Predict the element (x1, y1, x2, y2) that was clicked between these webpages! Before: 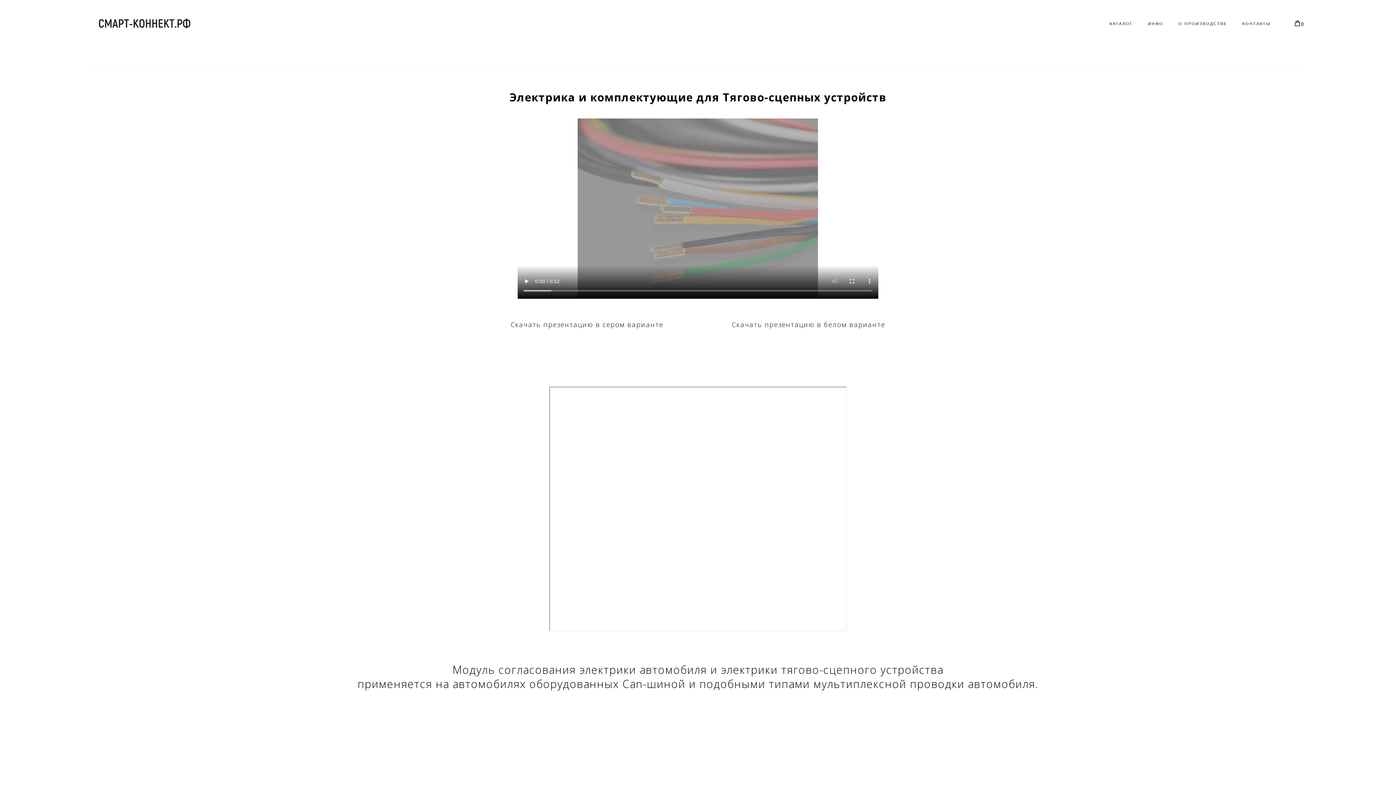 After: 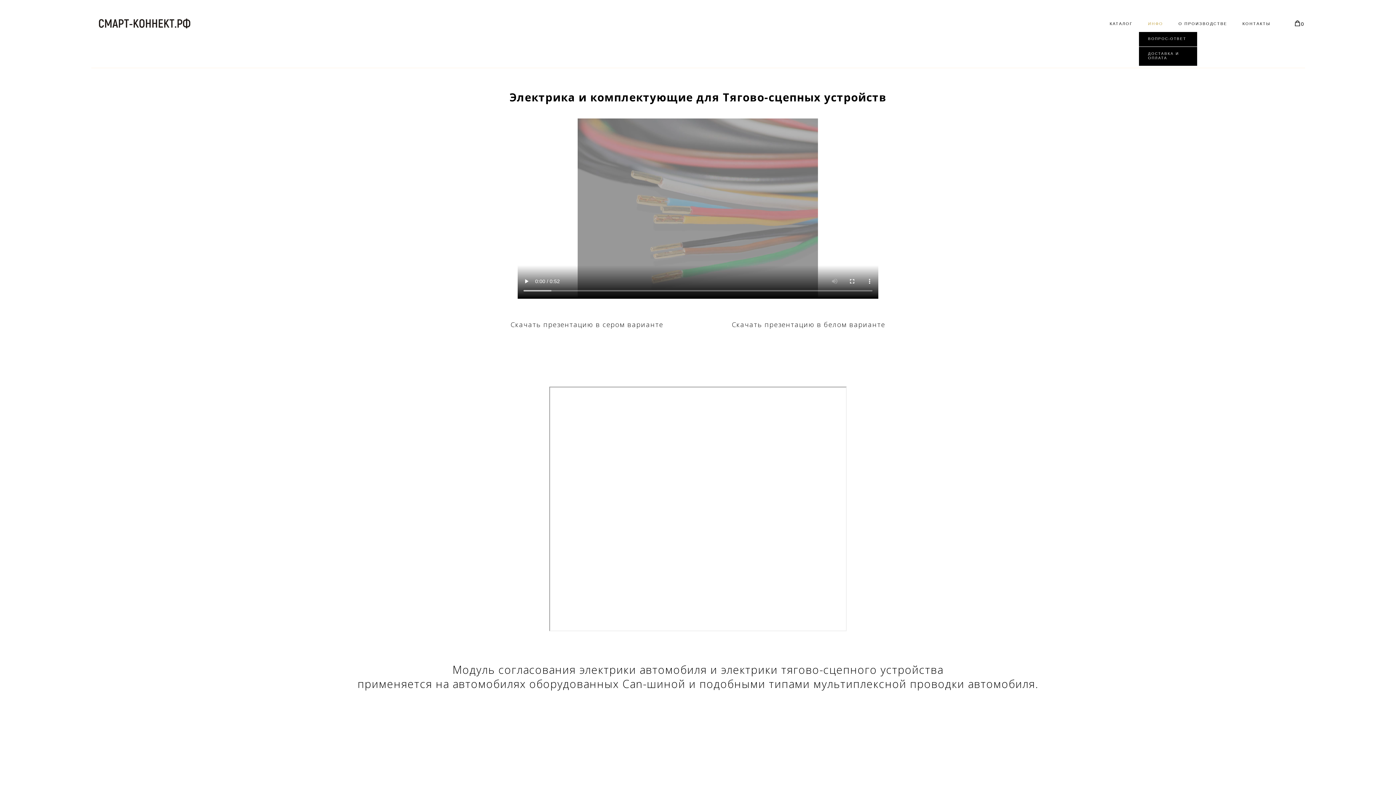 Action: bbox: (1148, 20, 1163, 26) label: ИНФО